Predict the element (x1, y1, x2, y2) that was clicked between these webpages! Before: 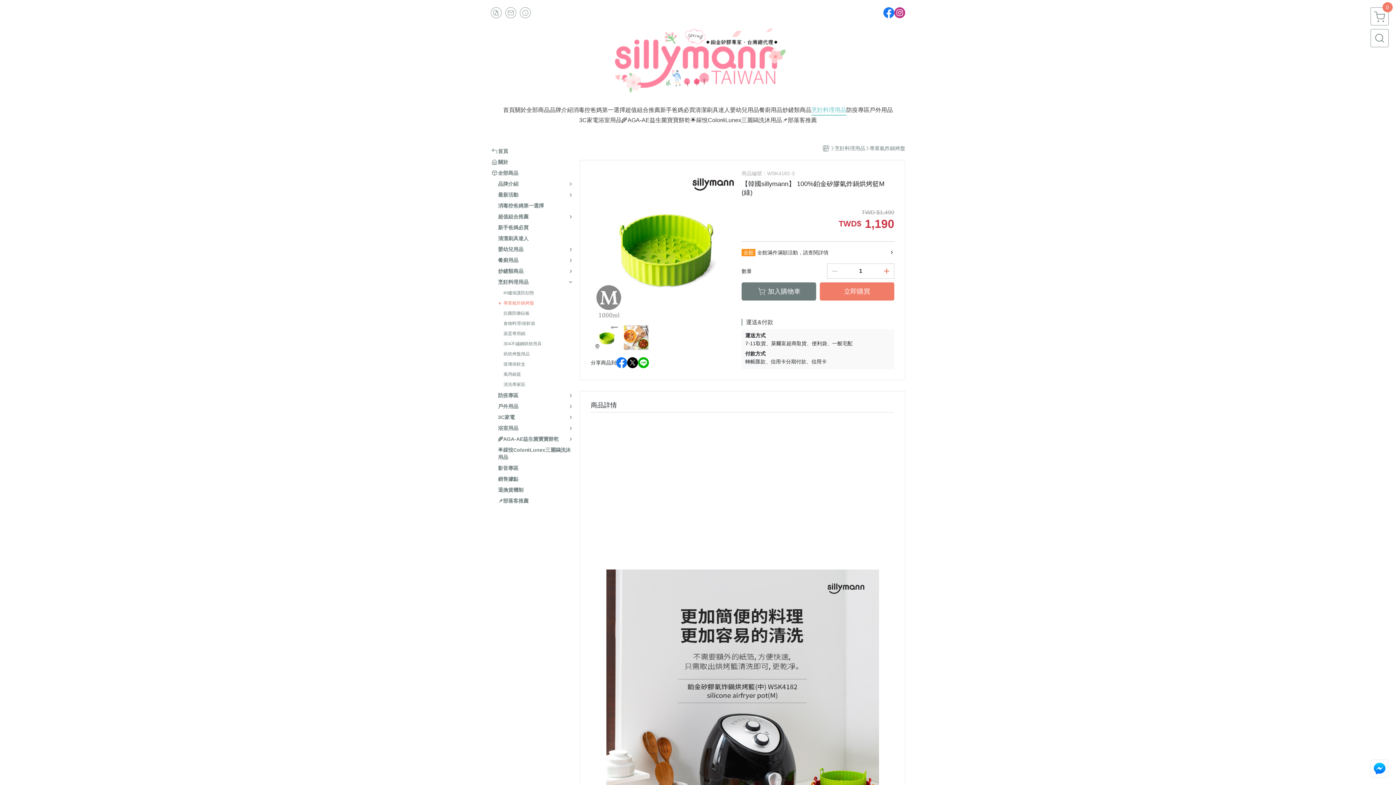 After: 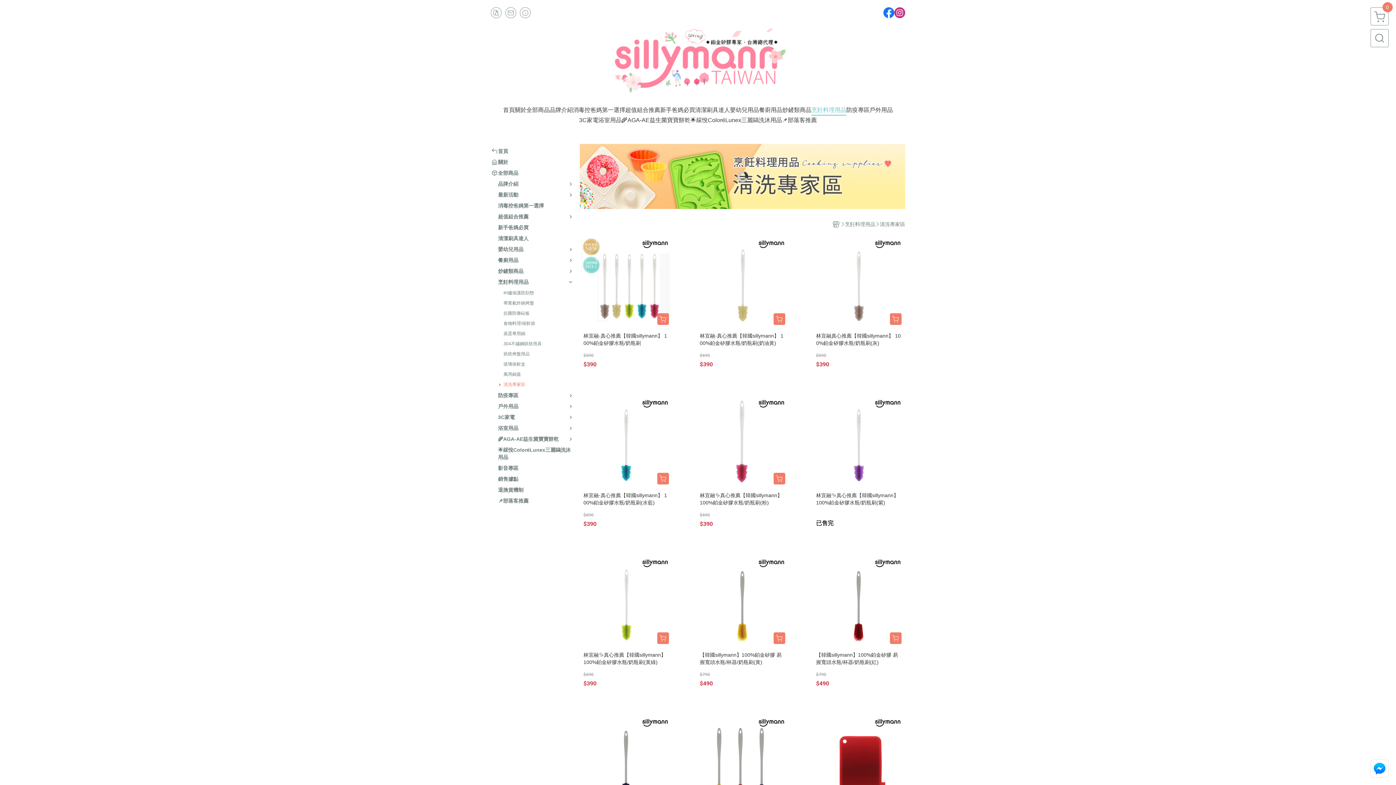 Action: label: 清洗專家區 bbox: (503, 381, 574, 388)